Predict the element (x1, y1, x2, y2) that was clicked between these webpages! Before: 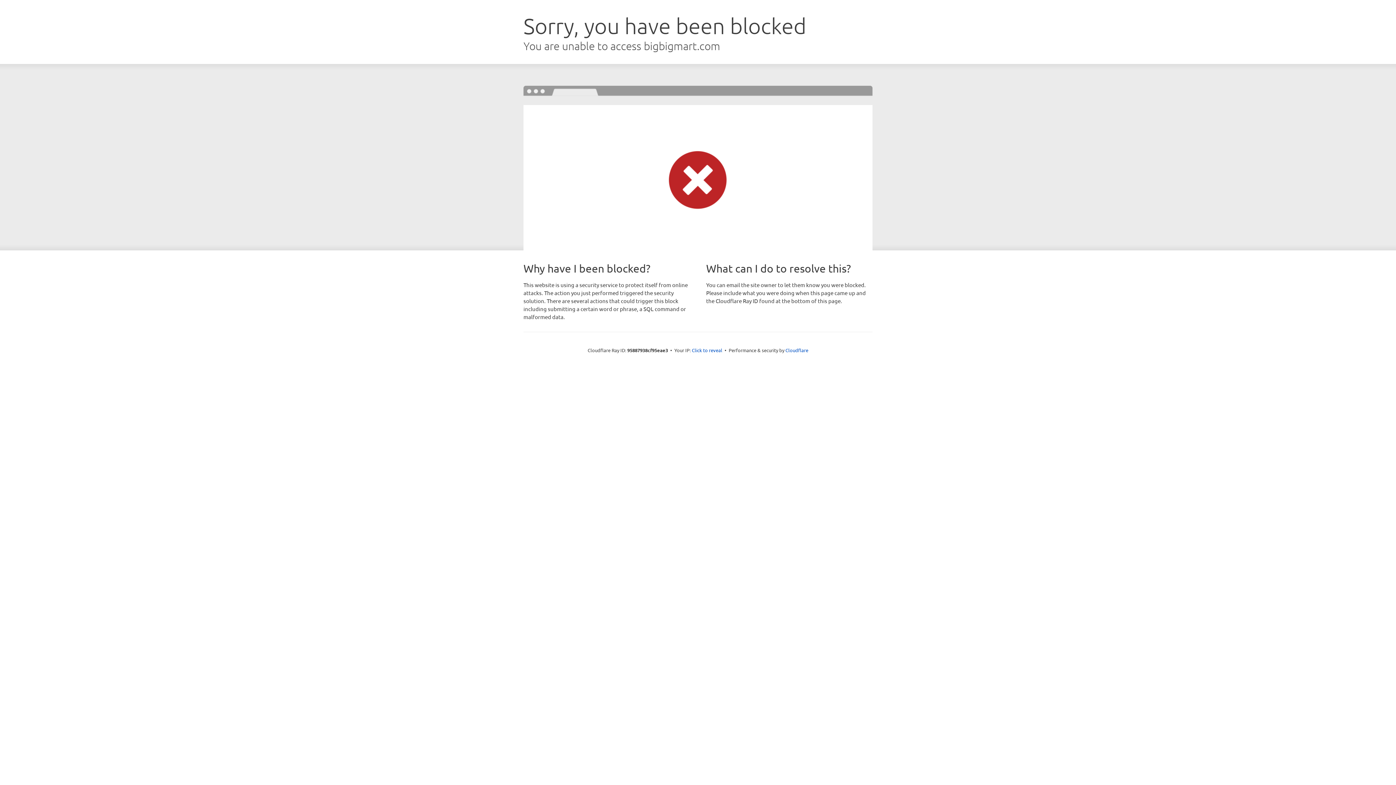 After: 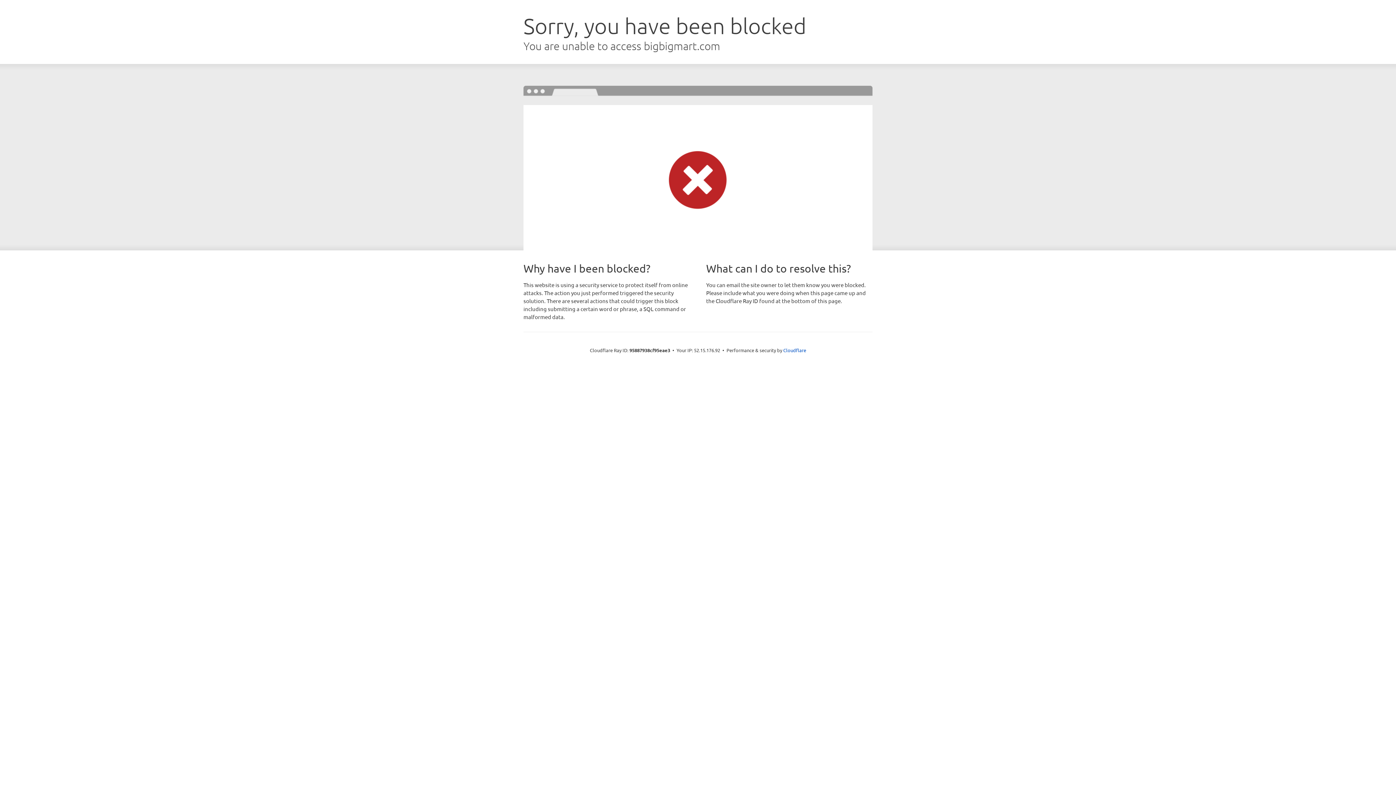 Action: label: Click to reveal bbox: (692, 346, 722, 353)